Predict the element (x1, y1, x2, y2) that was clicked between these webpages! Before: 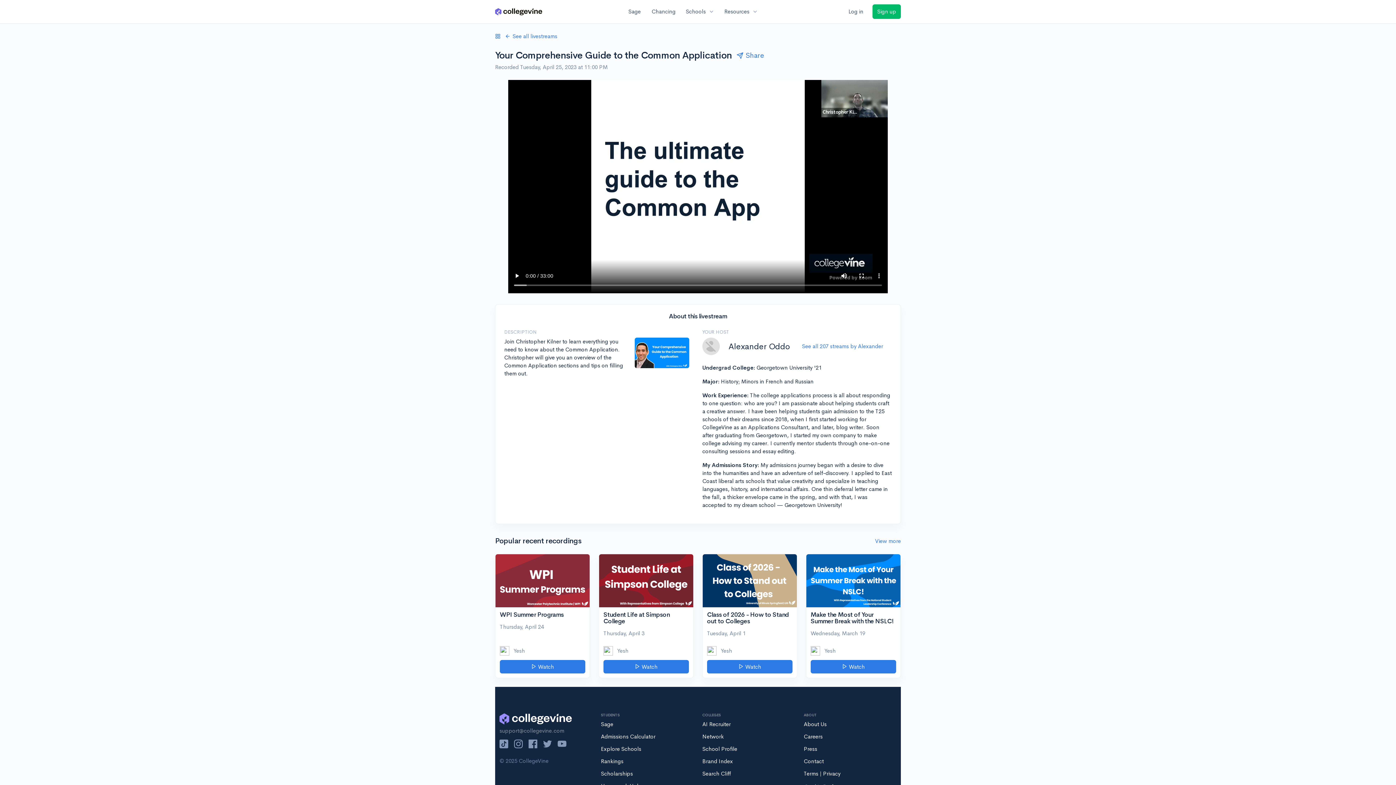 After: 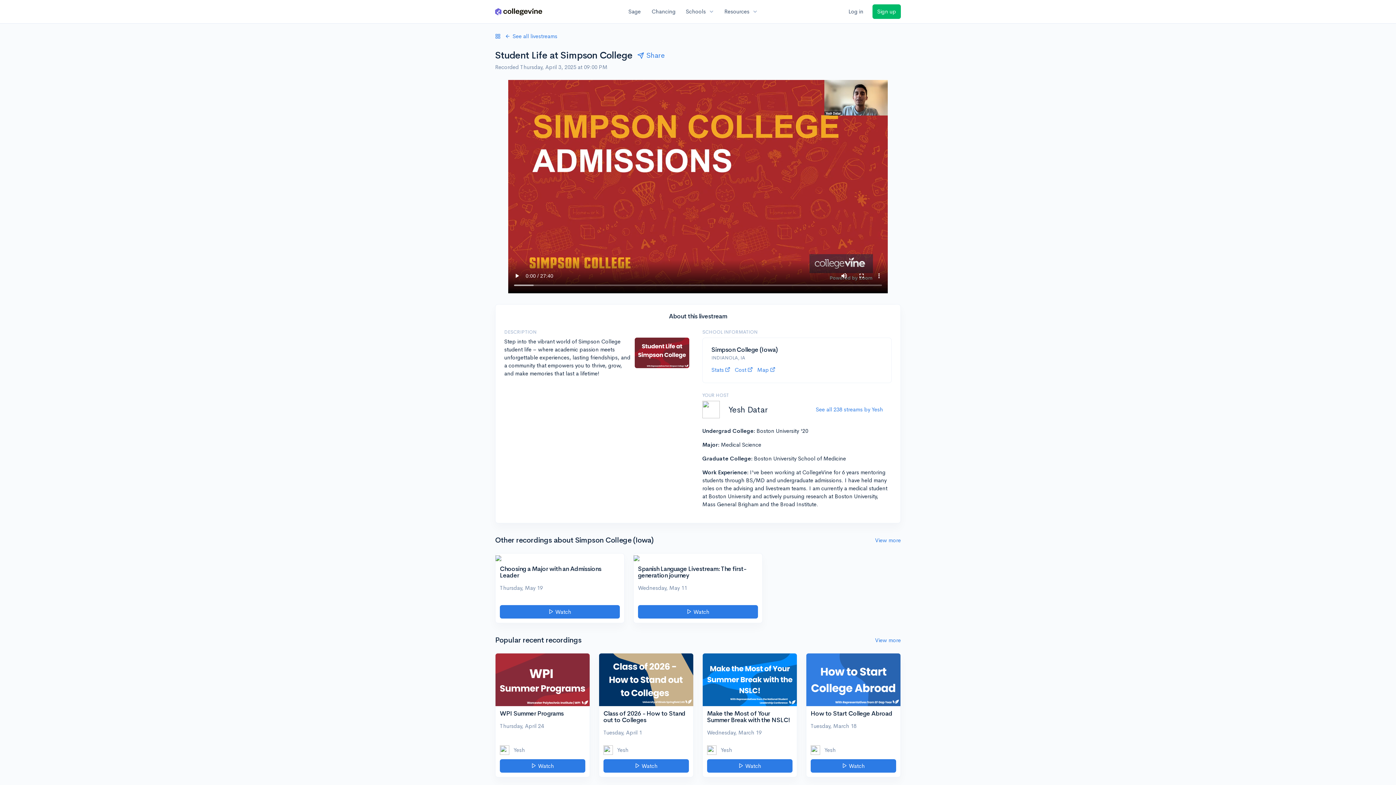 Action: bbox: (599, 554, 693, 607)